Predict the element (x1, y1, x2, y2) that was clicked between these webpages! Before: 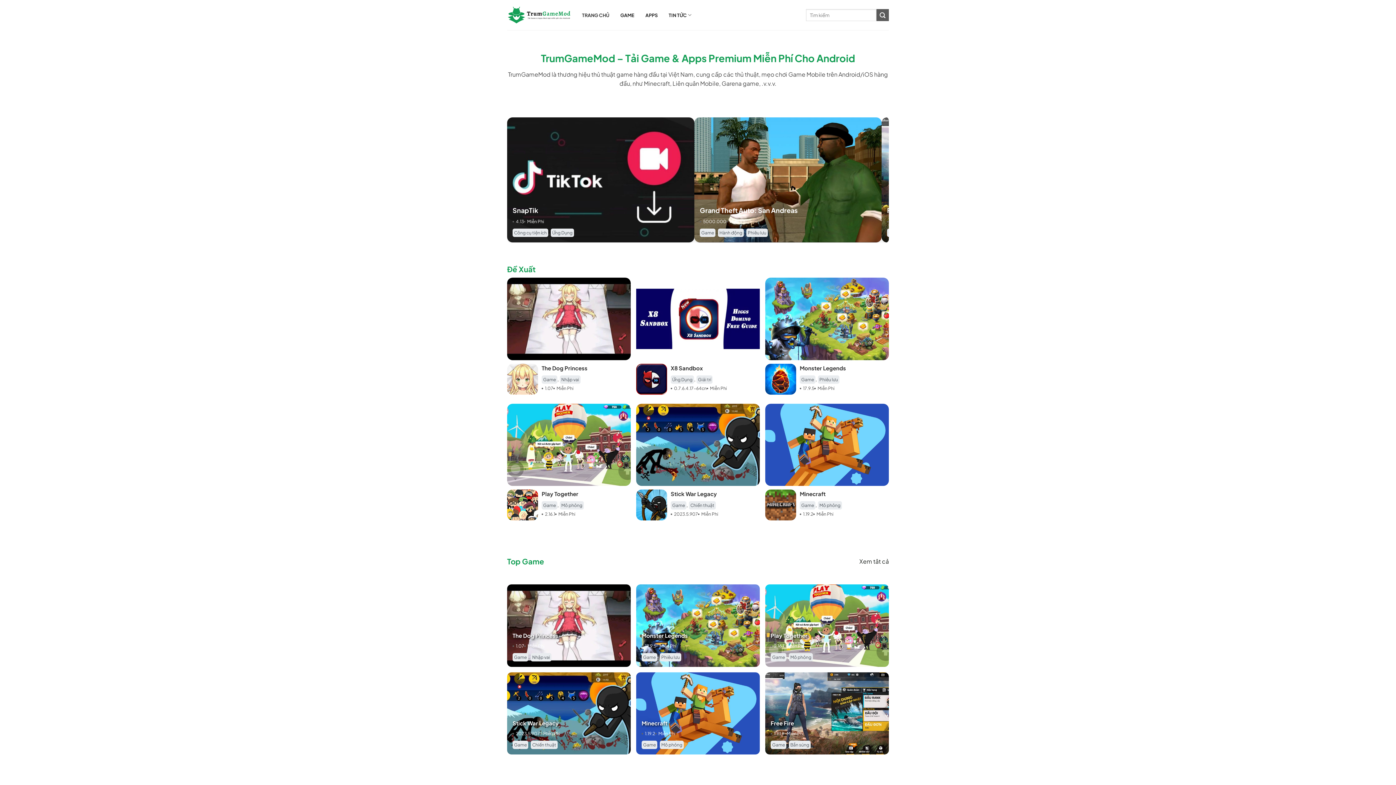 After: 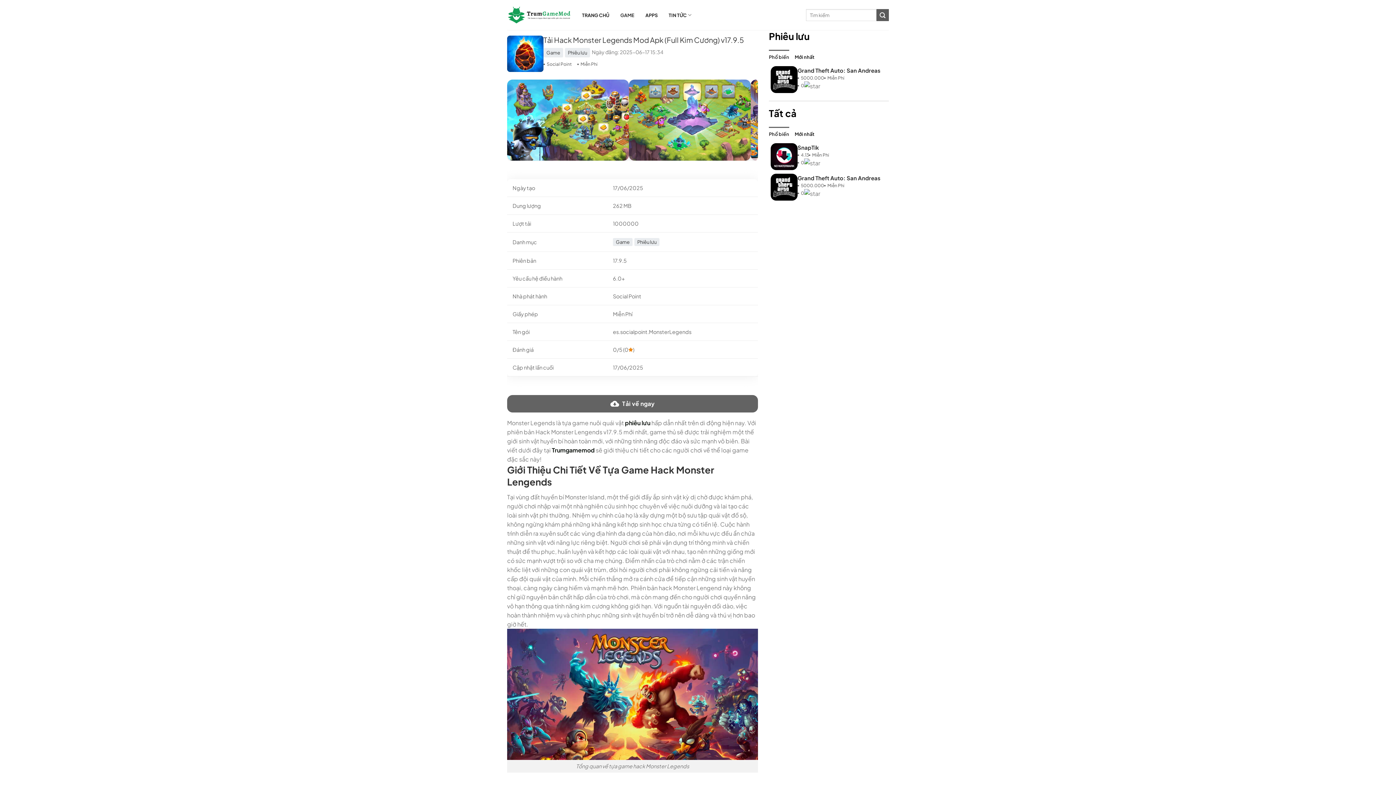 Action: bbox: (636, 621, 760, 628)